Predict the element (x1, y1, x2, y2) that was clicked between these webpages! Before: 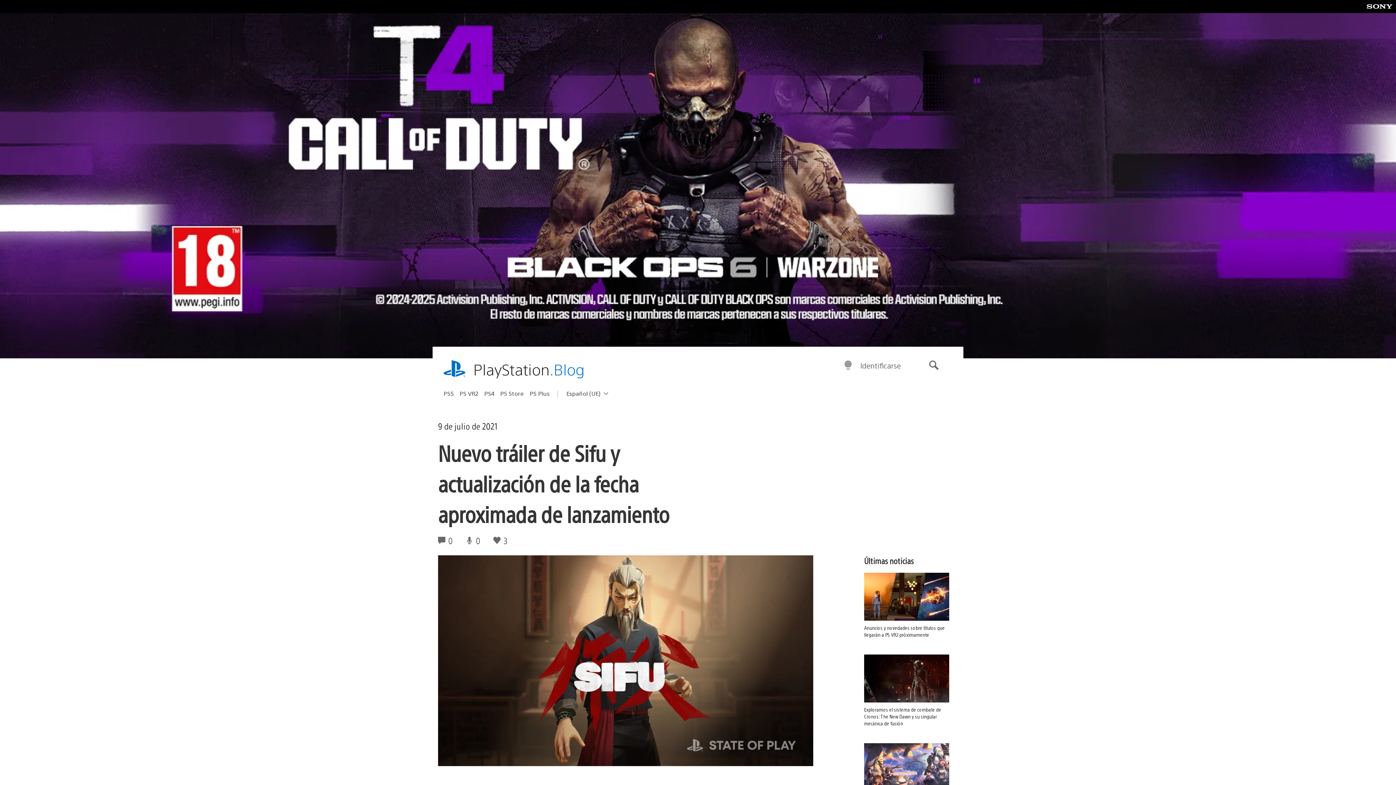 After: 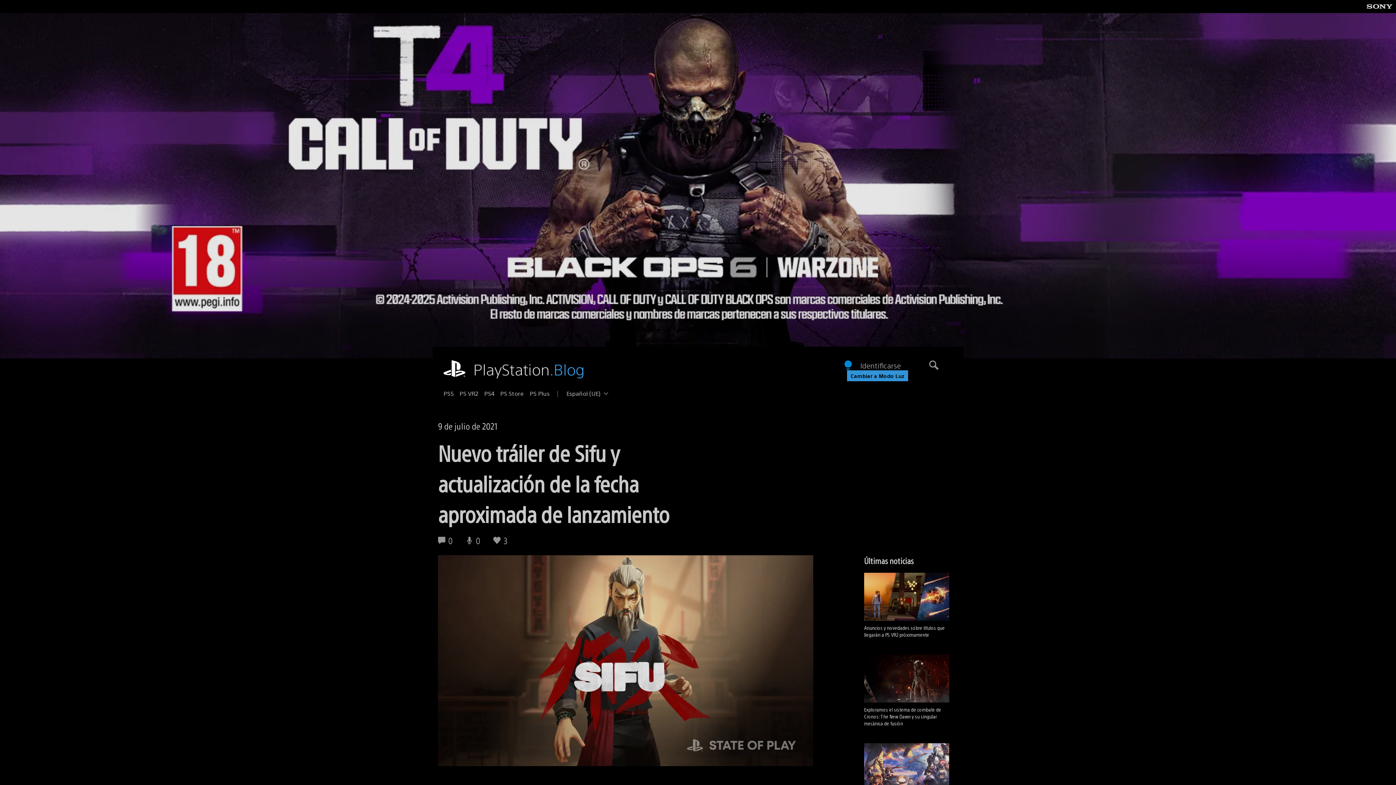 Action: label: Cambiar a Modo Oscuro bbox: (843, 360, 853, 371)